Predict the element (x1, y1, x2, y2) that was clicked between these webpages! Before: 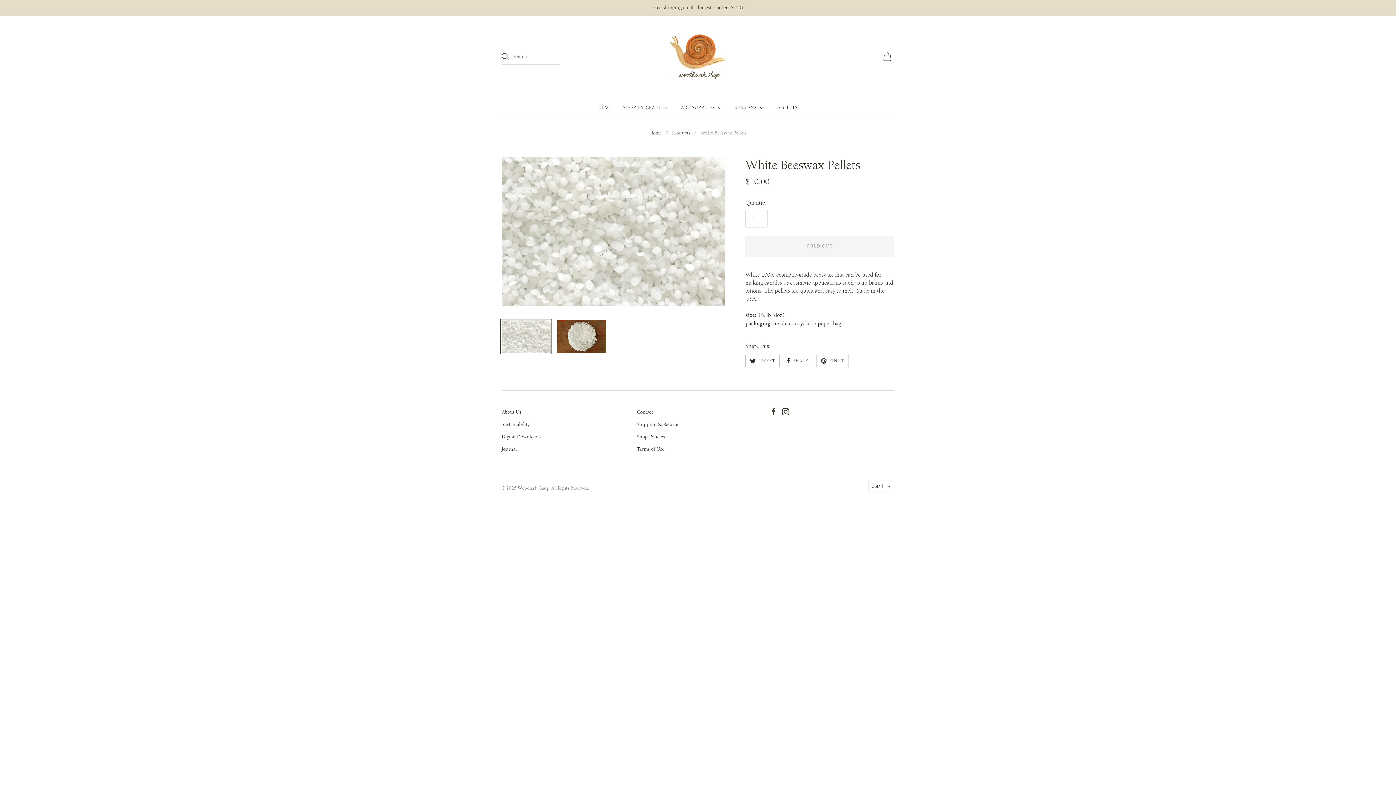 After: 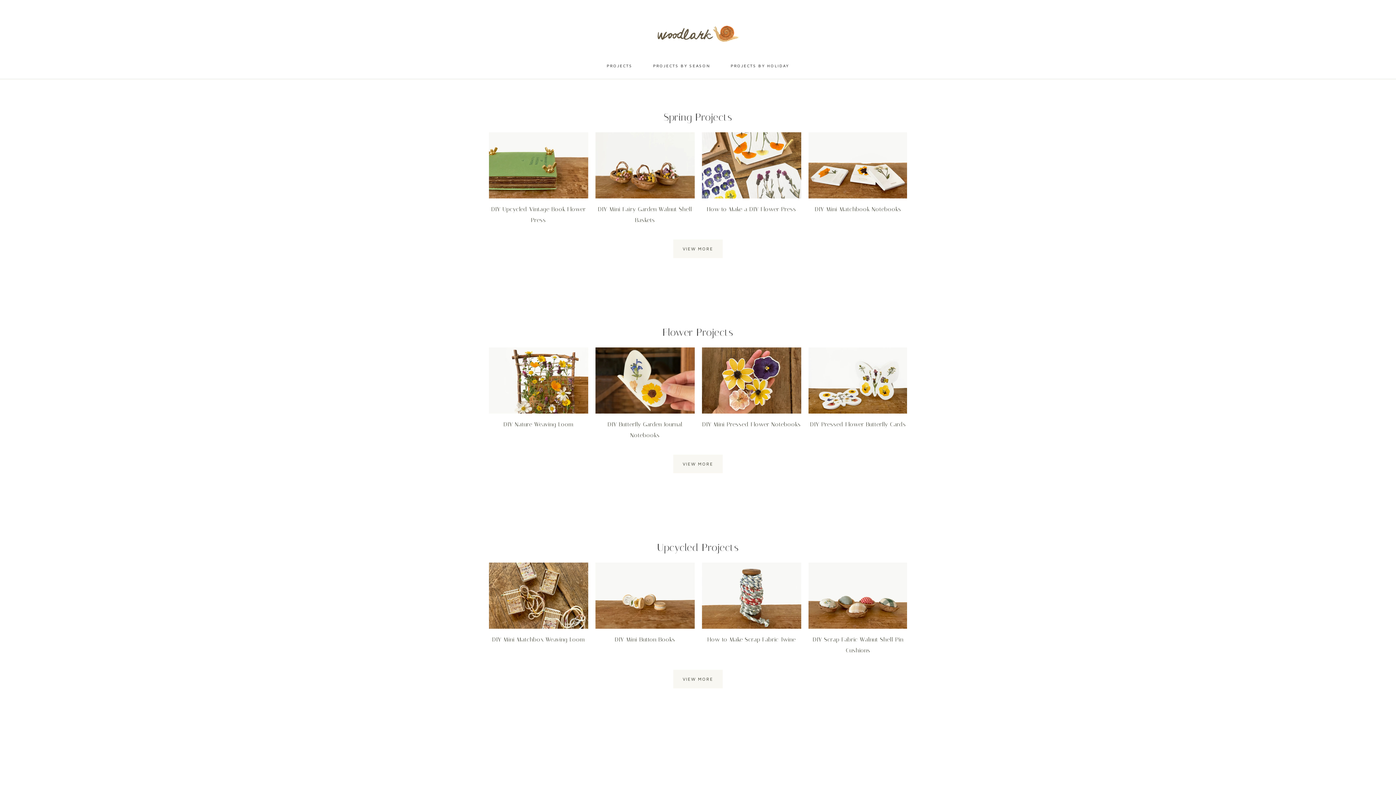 Action: label: Journal bbox: (501, 446, 517, 452)